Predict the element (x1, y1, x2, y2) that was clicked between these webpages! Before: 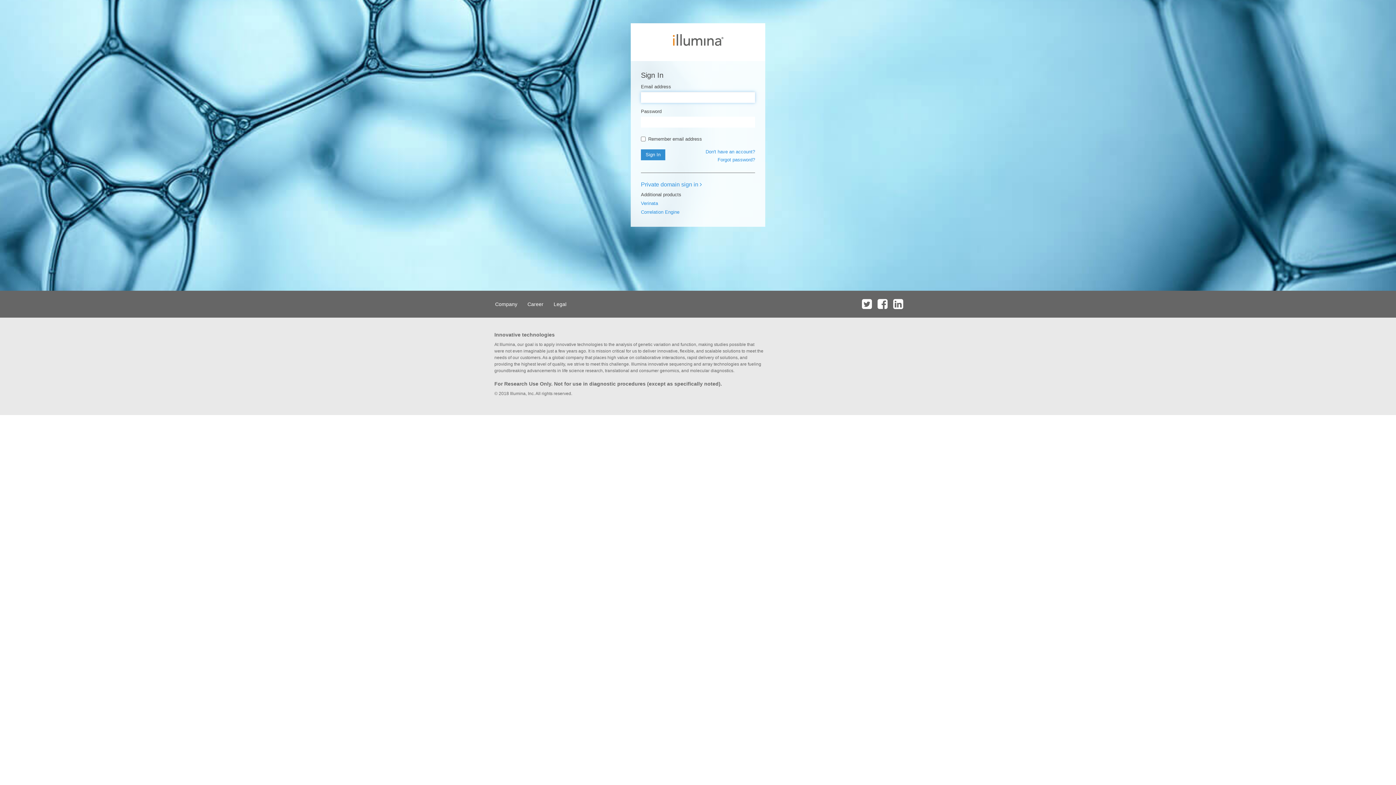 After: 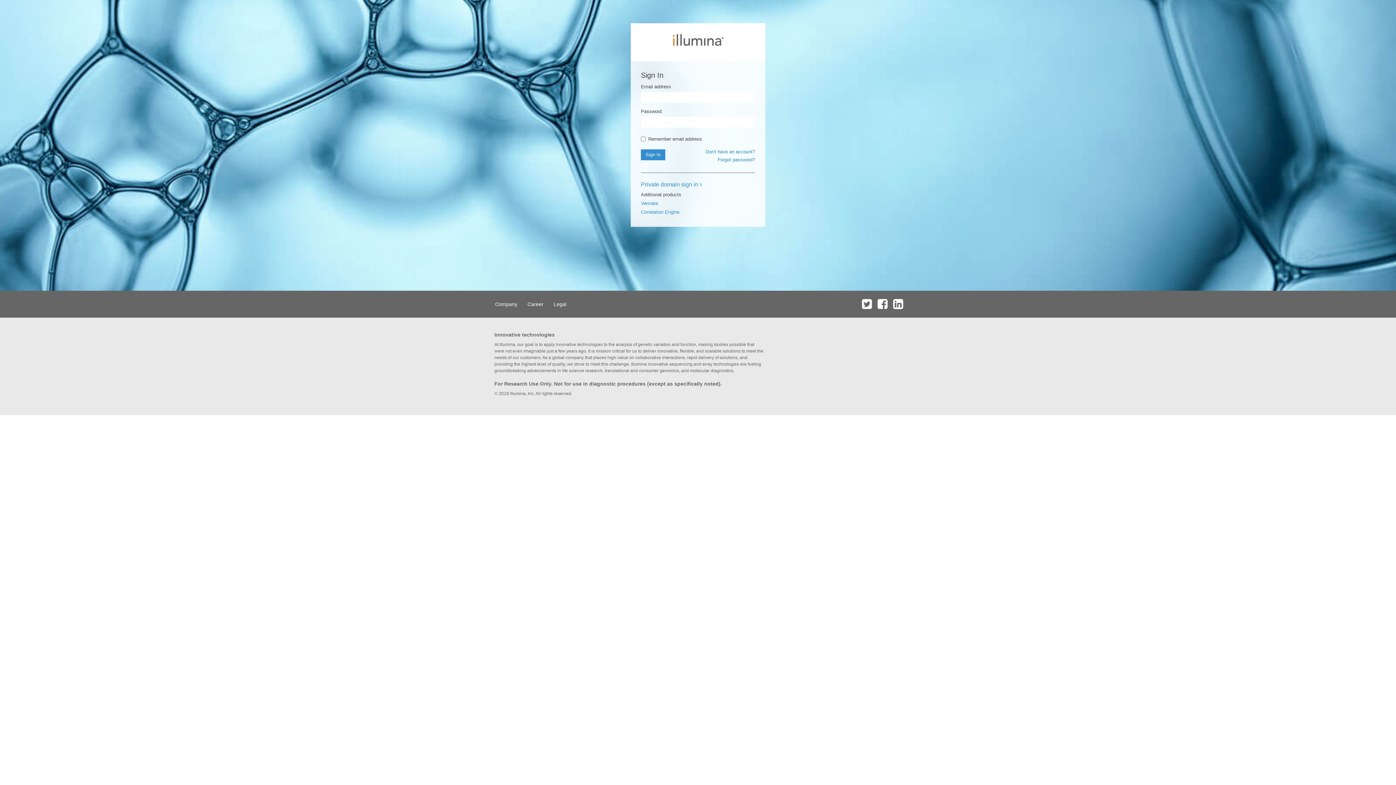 Action: bbox: (875, 290, 889, 317)